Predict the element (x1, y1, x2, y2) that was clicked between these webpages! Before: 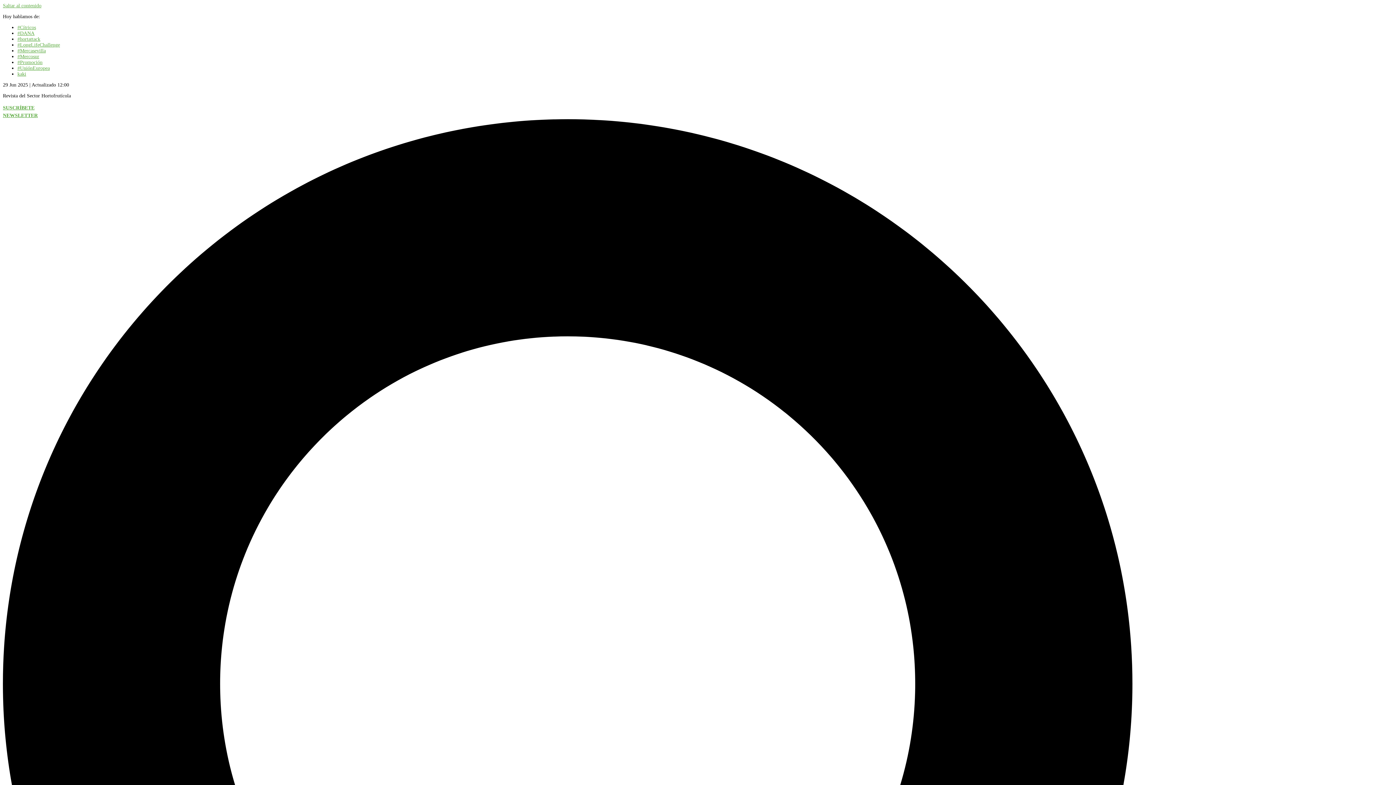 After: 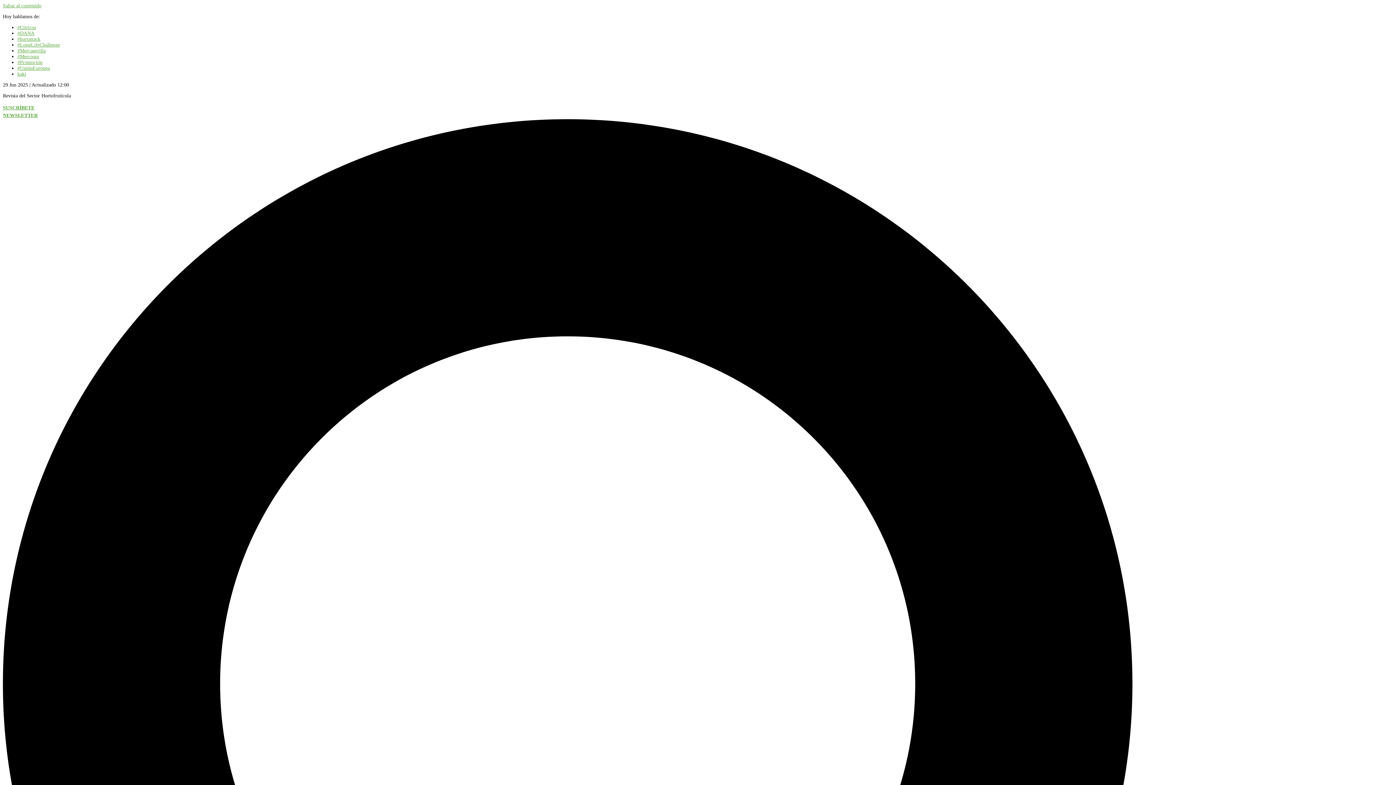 Action: bbox: (2, 105, 34, 110) label: SUSCRÍBETE